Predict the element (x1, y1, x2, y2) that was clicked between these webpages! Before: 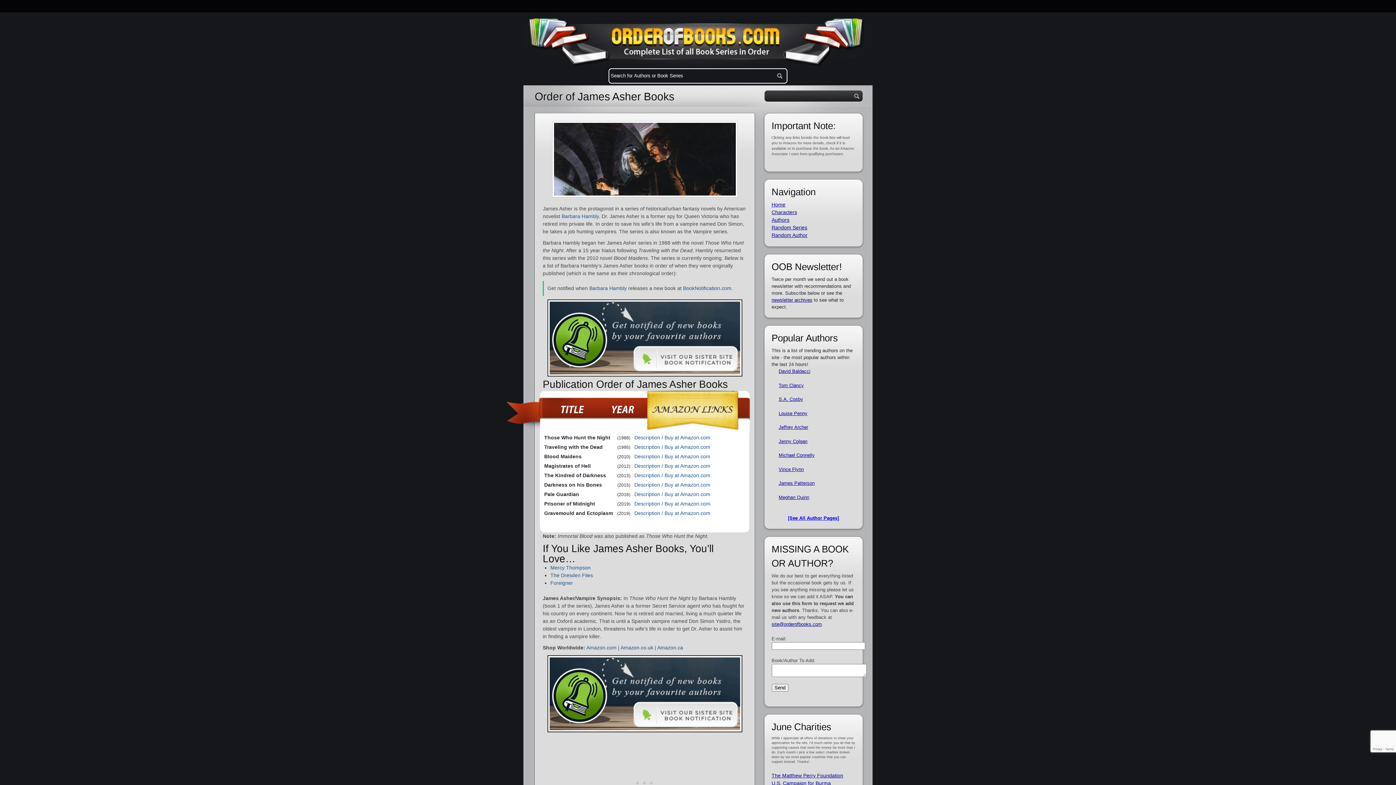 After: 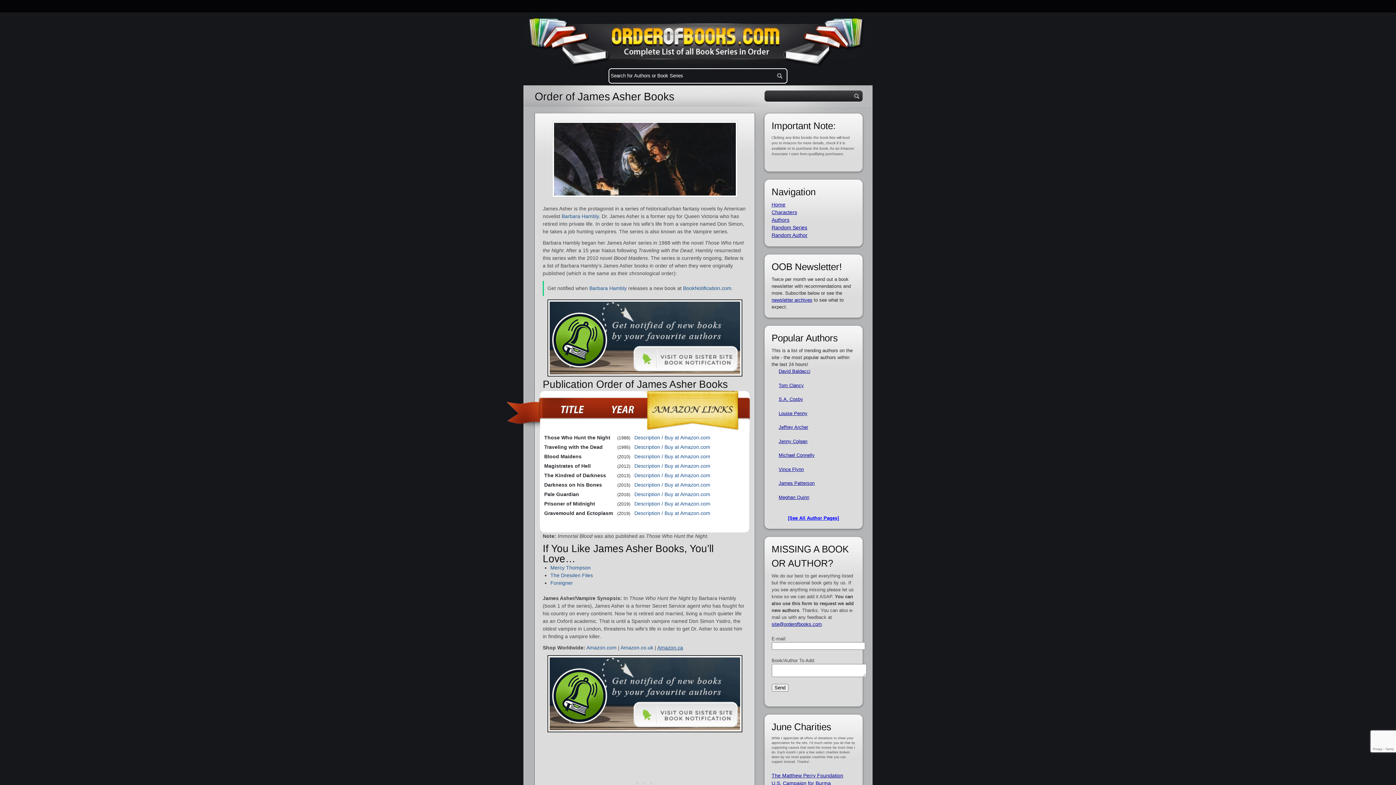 Action: bbox: (657, 644, 683, 650) label: Amazon.ca